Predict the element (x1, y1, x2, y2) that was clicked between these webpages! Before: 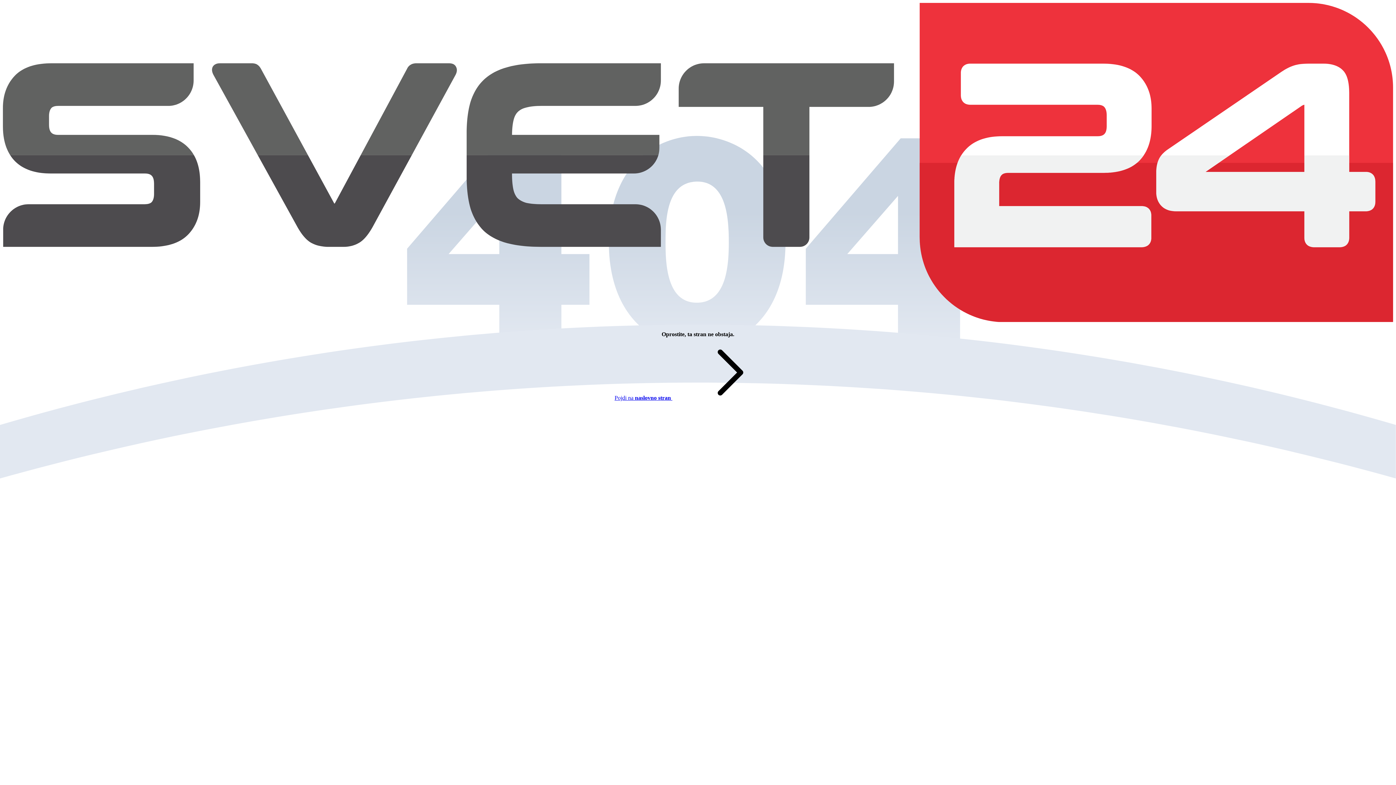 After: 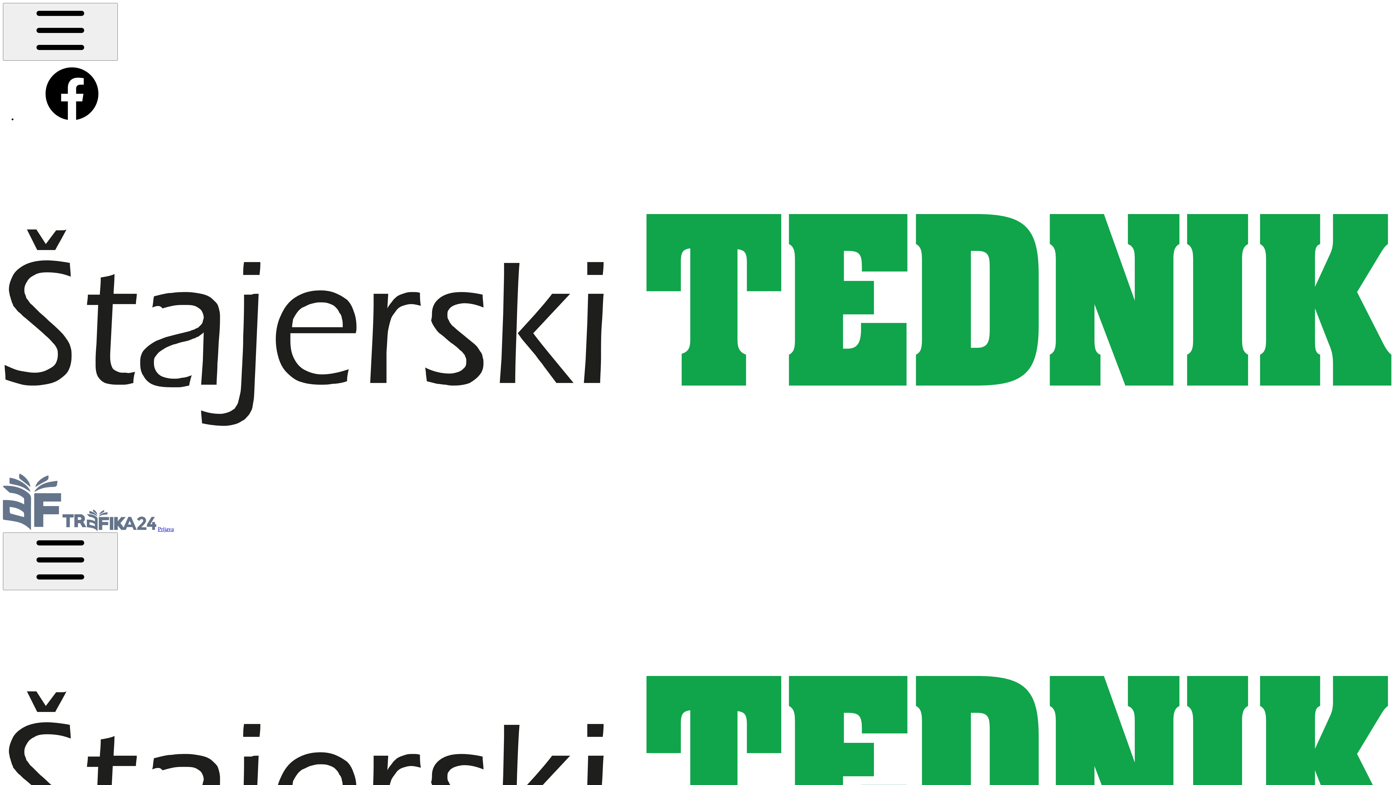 Action: bbox: (614, 394, 781, 401) label: Pojdi na naslovno stran 